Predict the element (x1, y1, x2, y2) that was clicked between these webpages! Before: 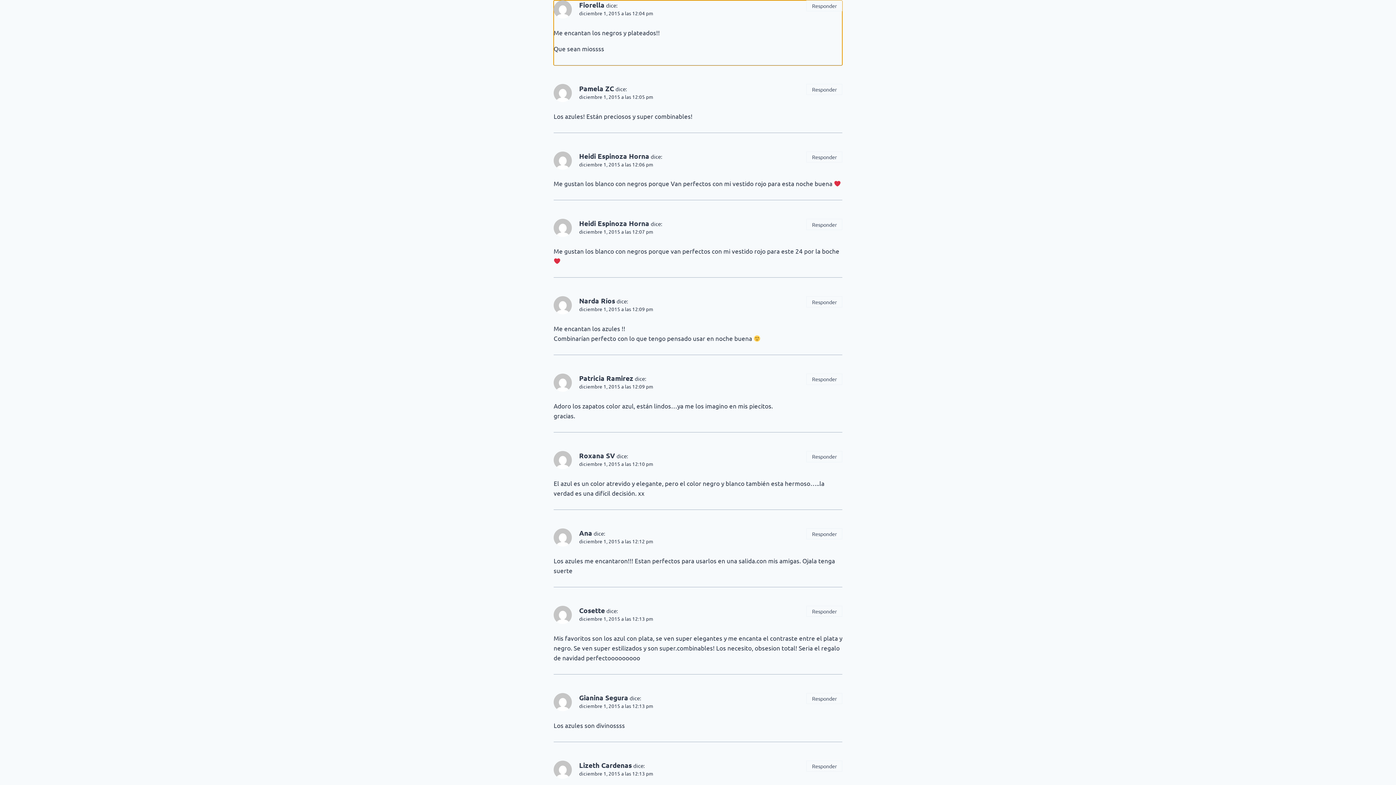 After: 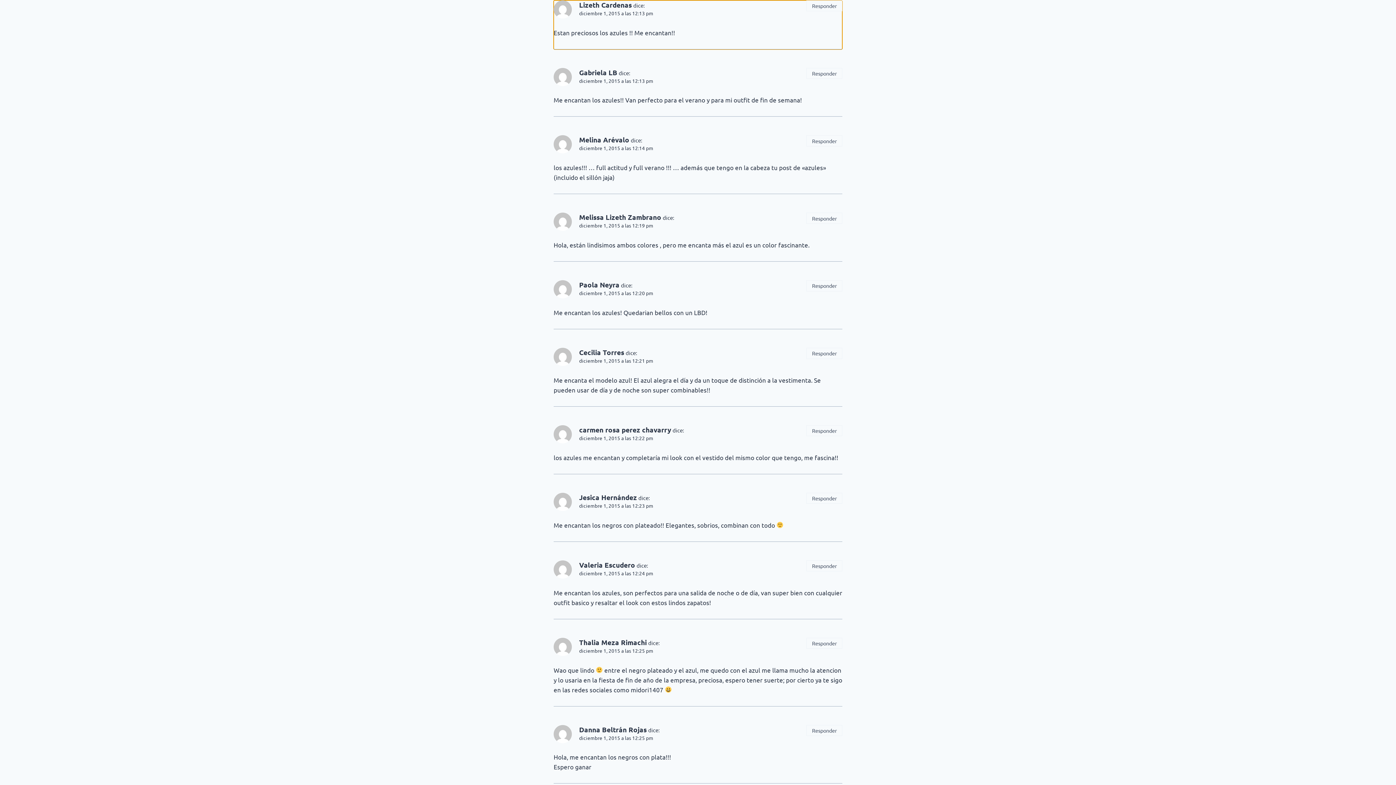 Action: label: diciembre 1, 2015 a las 12:13 pm bbox: (579, 770, 653, 776)